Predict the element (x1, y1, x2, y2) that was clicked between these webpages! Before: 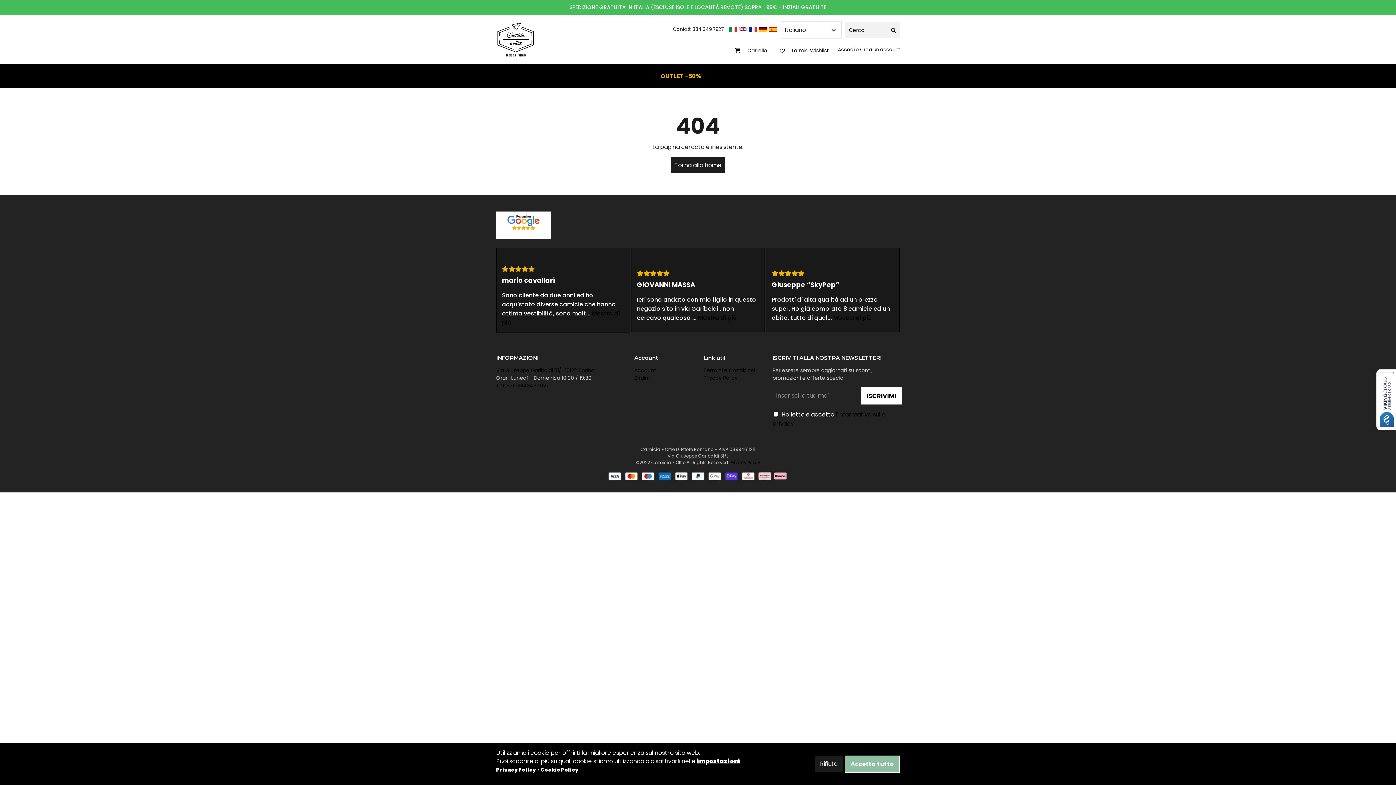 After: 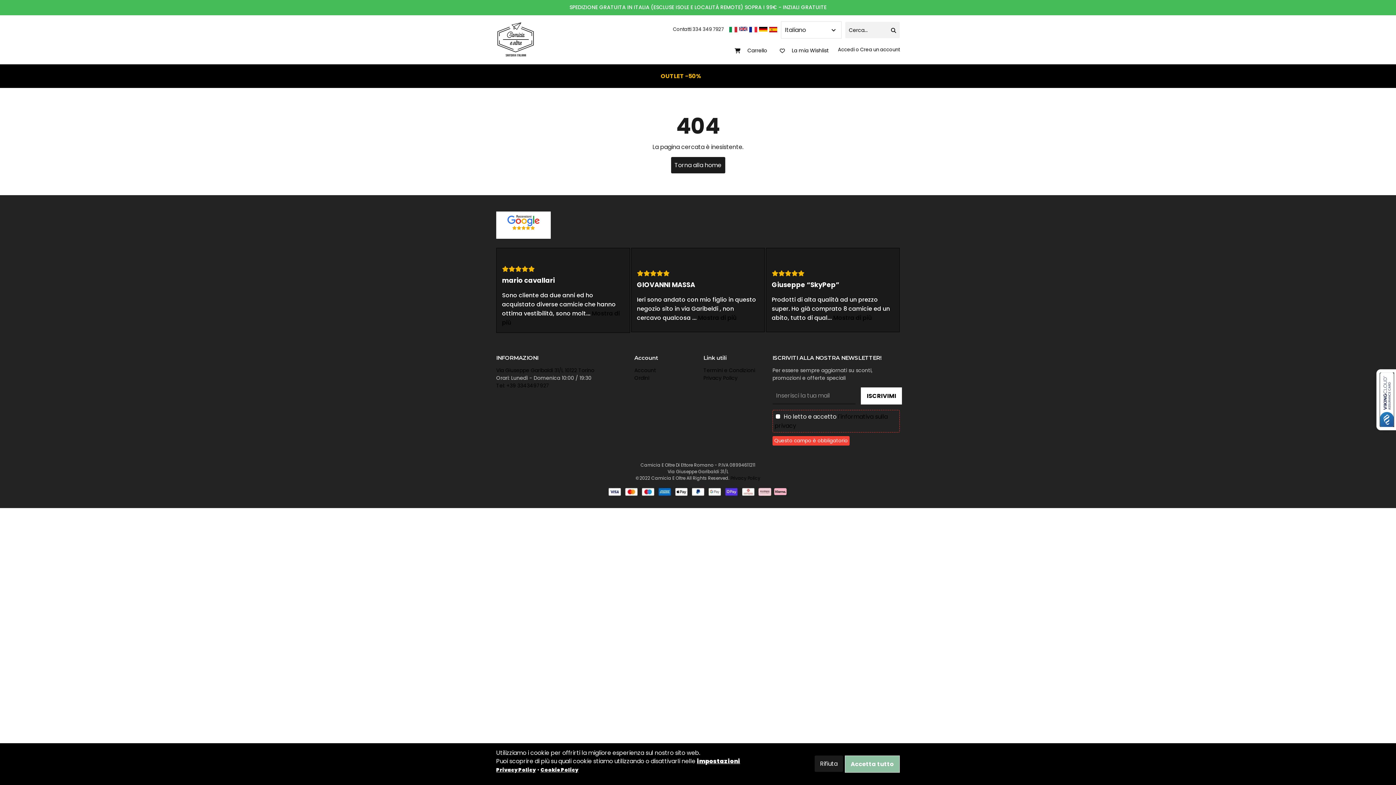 Action: bbox: (861, 387, 902, 404) label: ISCRIVIMI